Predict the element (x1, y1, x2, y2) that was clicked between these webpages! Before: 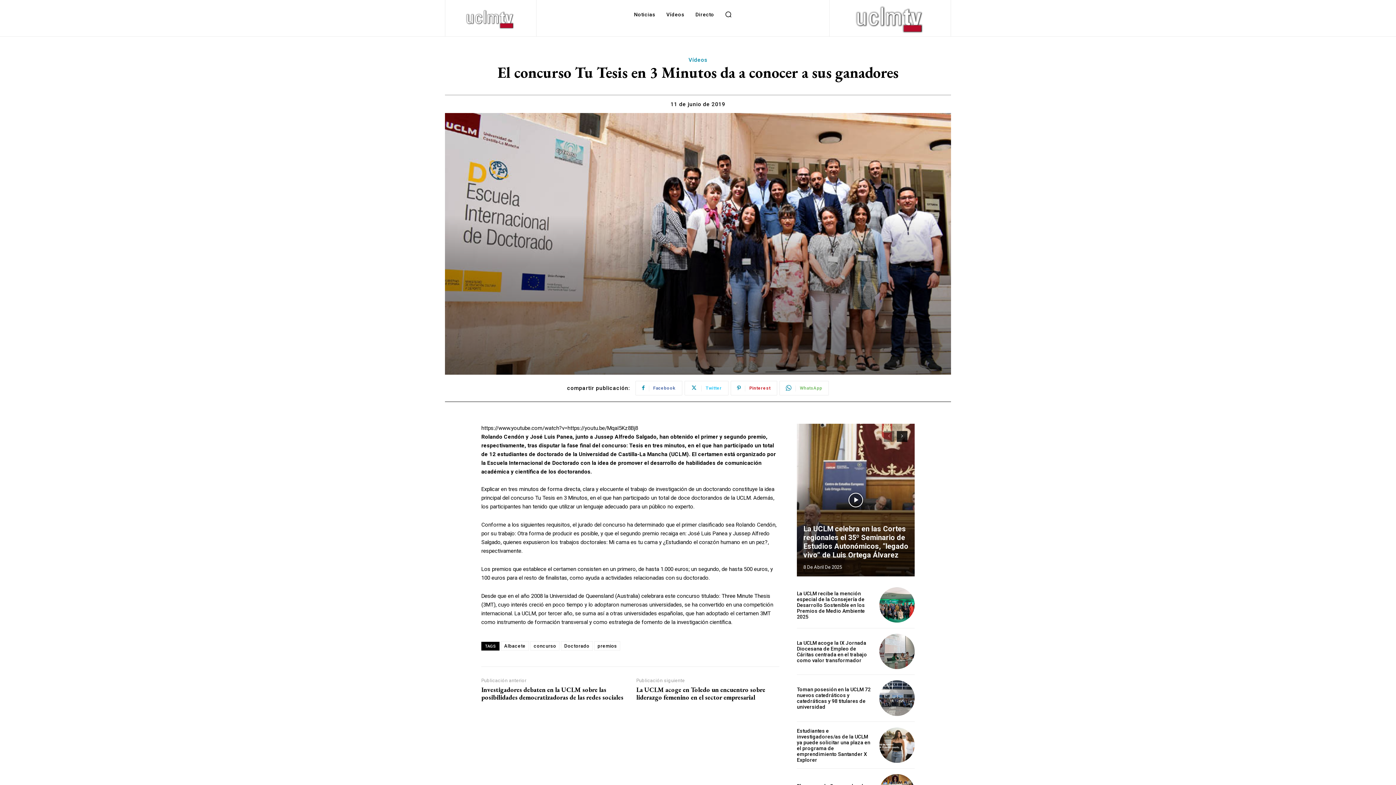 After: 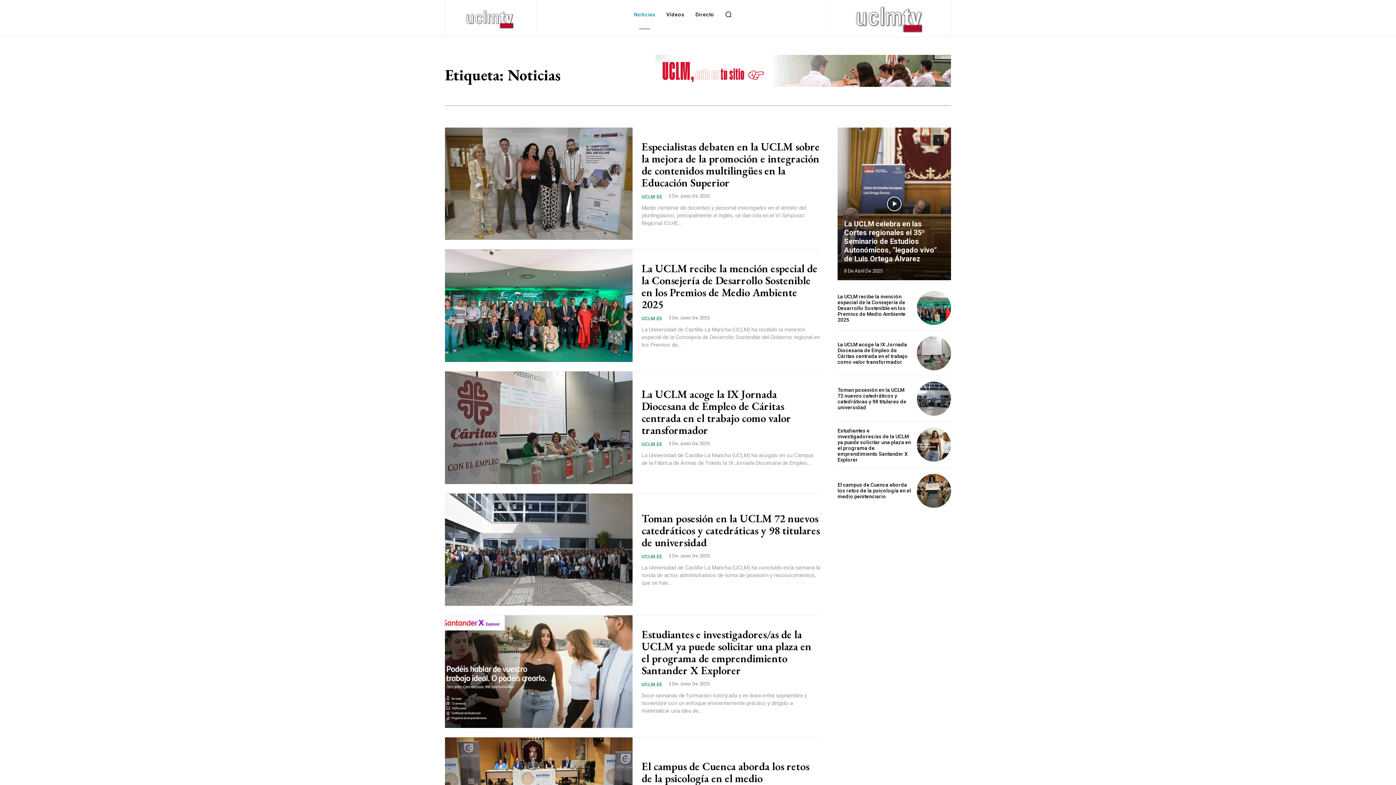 Action: label: Noticias bbox: (630, 0, 659, 29)